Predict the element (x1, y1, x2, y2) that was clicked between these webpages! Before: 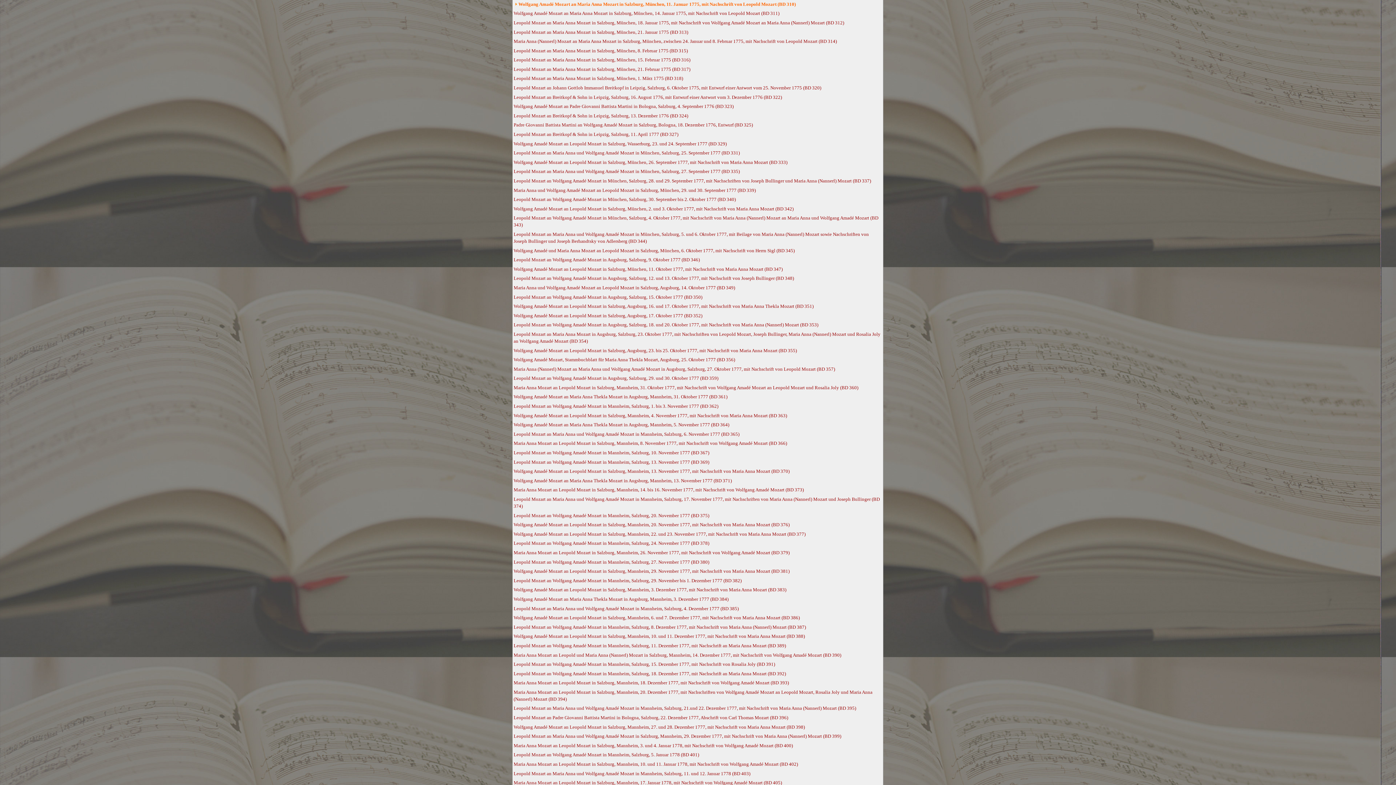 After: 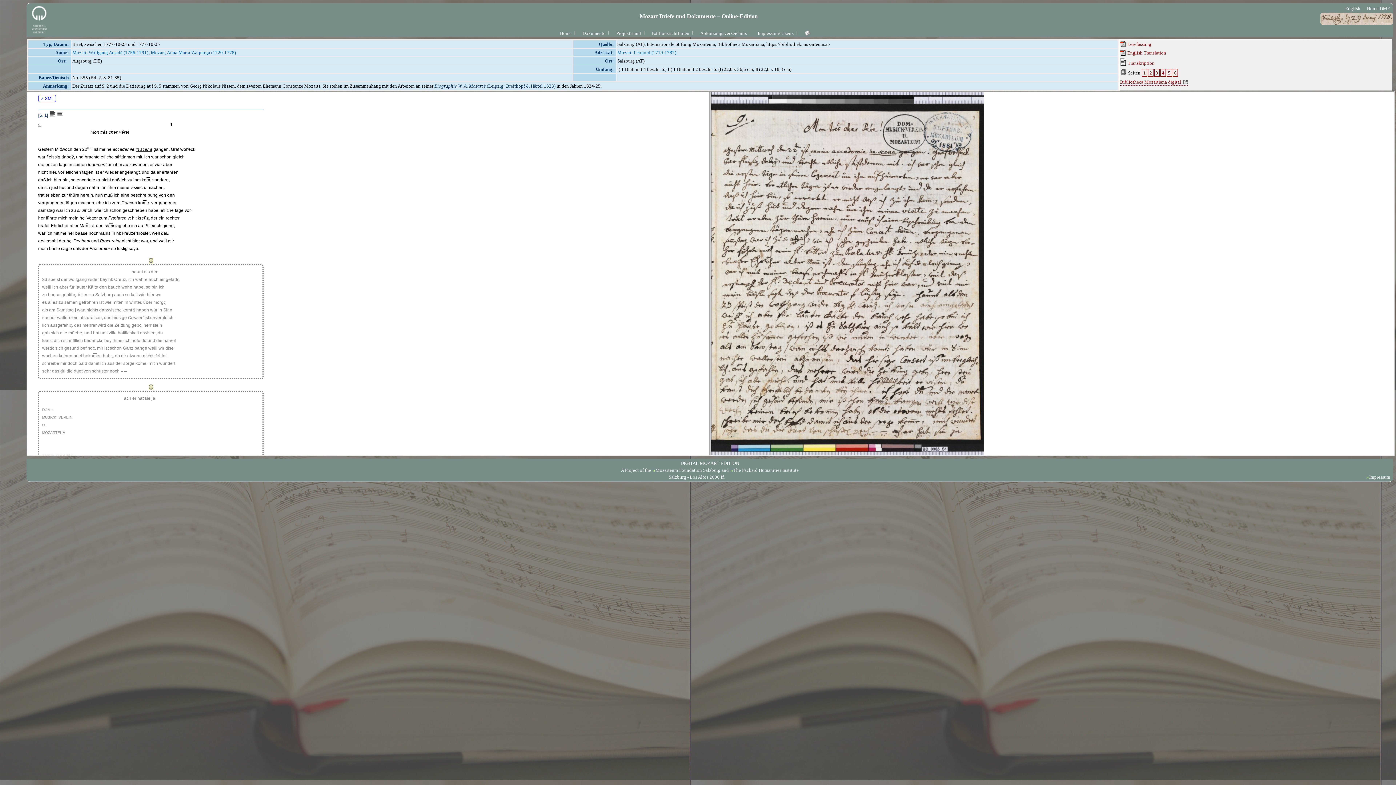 Action: bbox: (513, 347, 797, 353) label: Wolfgang Amadé Mozart an Leopold Mozart in Salzburg, Augsburg, 23. bis 25. Oktober 1777, mit Nachschrift von Maria Anna Mozart (BD 355)